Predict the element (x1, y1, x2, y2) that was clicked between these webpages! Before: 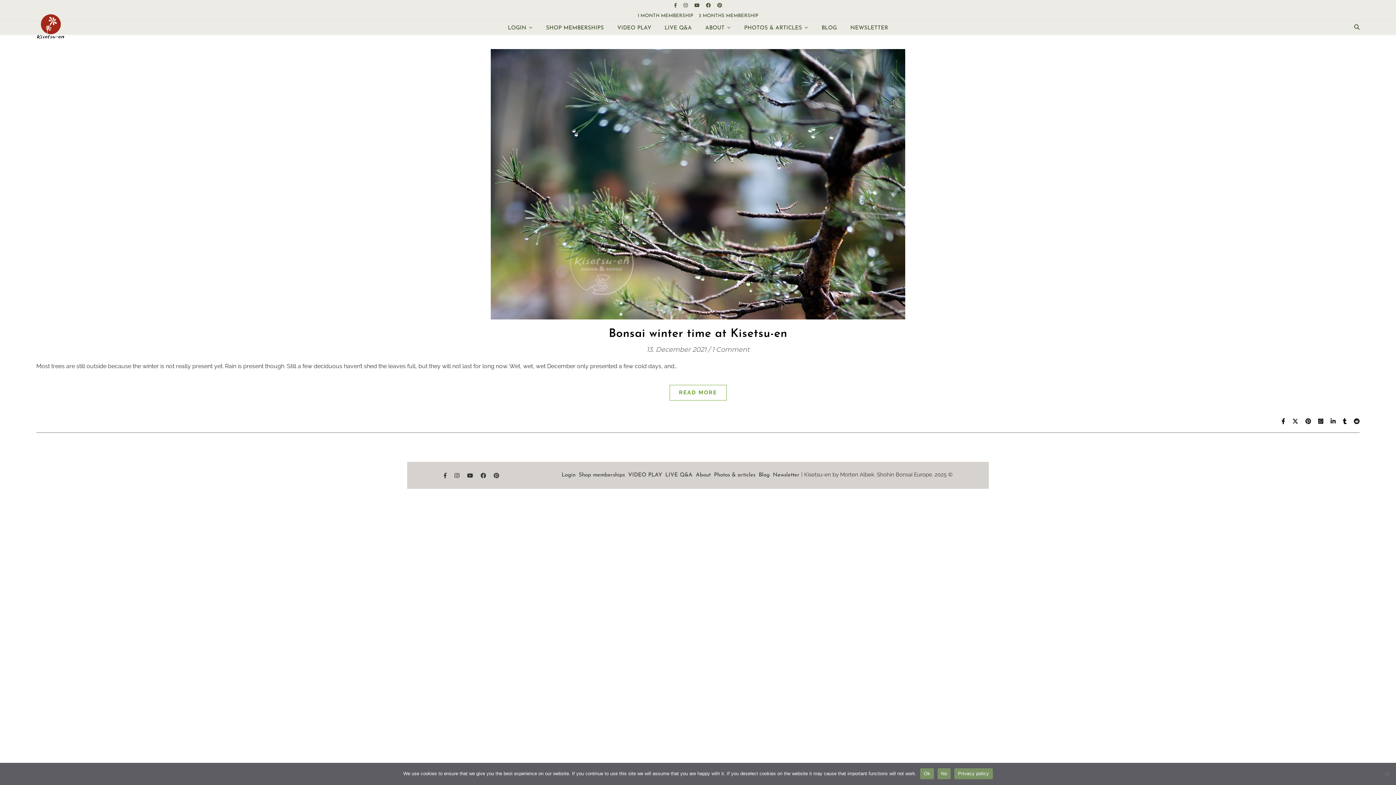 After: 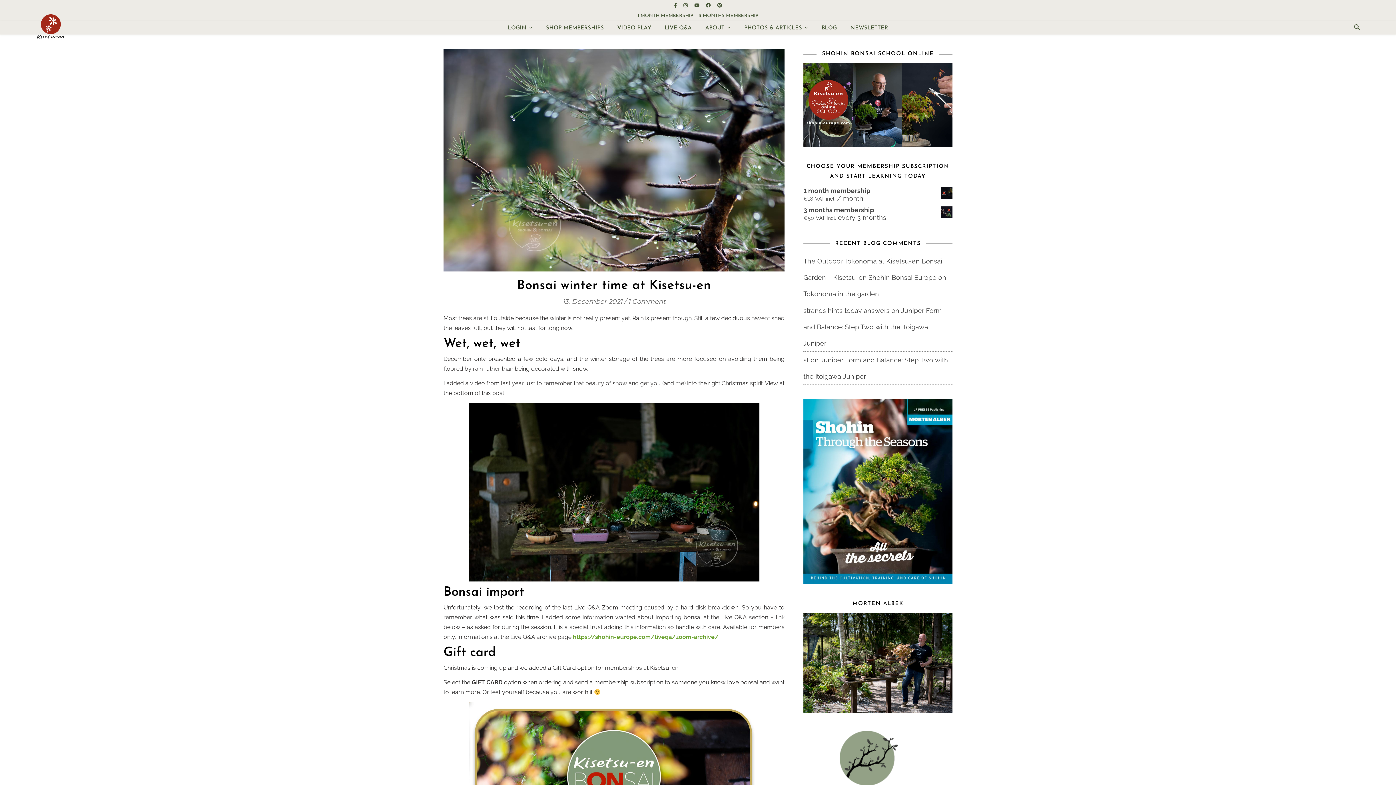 Action: bbox: (669, 385, 726, 400) label: READ MORE